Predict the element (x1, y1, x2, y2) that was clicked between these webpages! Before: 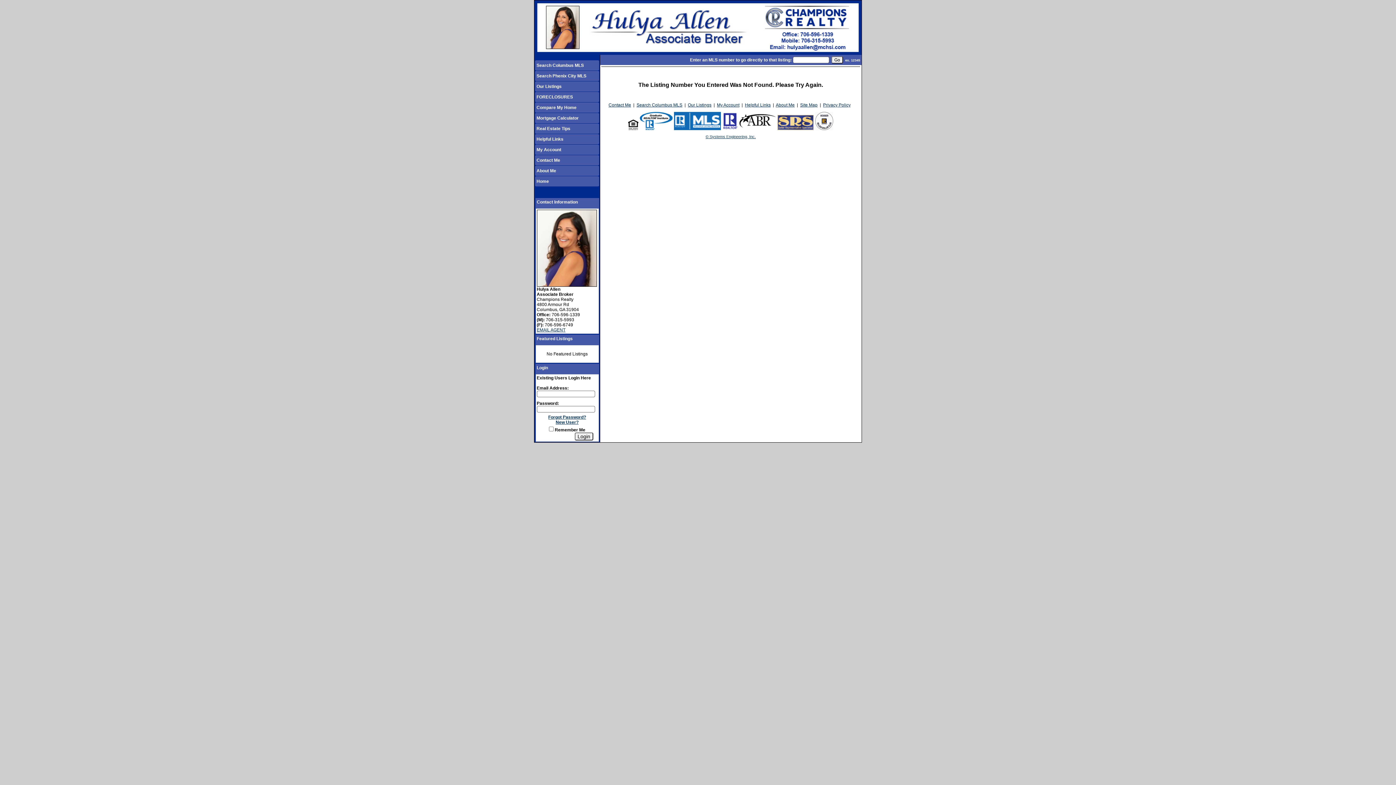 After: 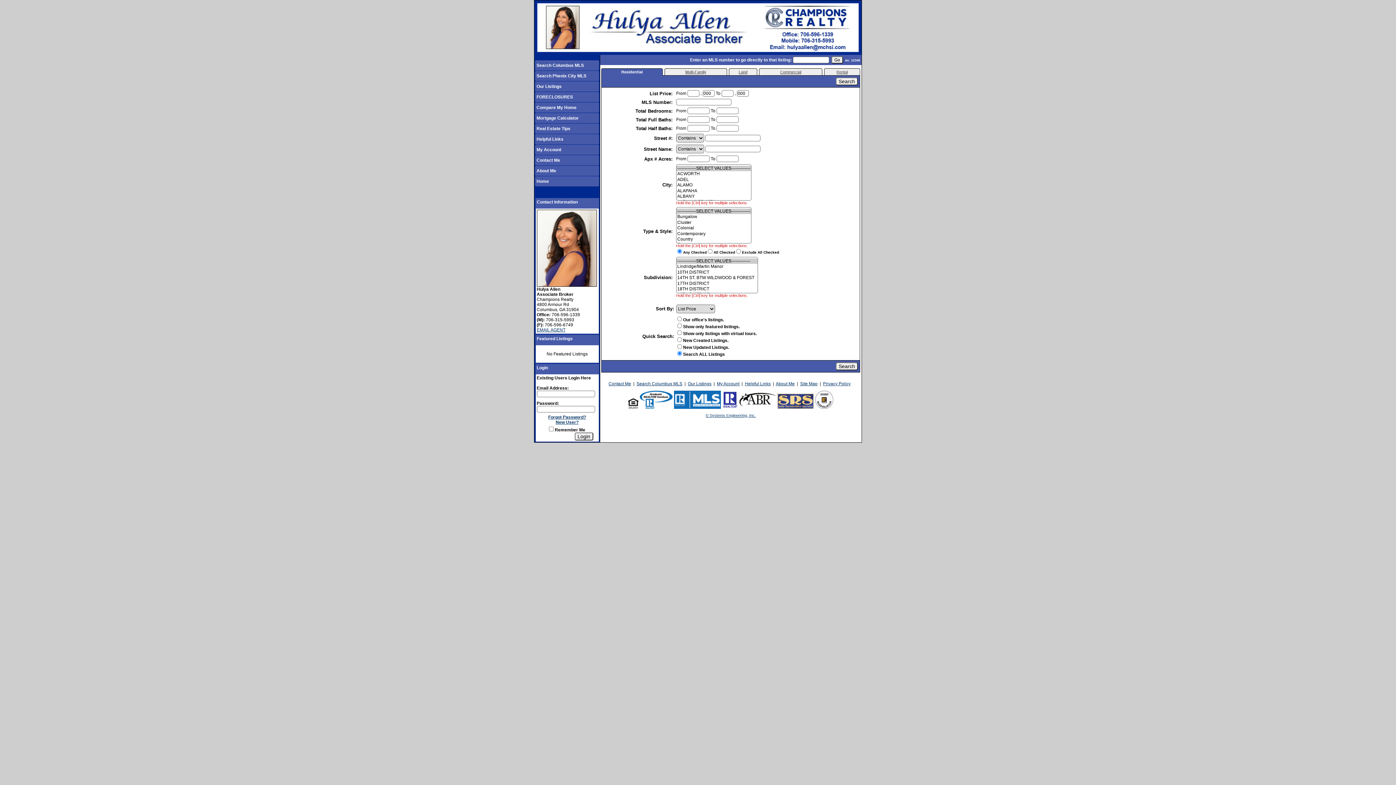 Action: bbox: (636, 102, 682, 107) label: Search Columbus MLS